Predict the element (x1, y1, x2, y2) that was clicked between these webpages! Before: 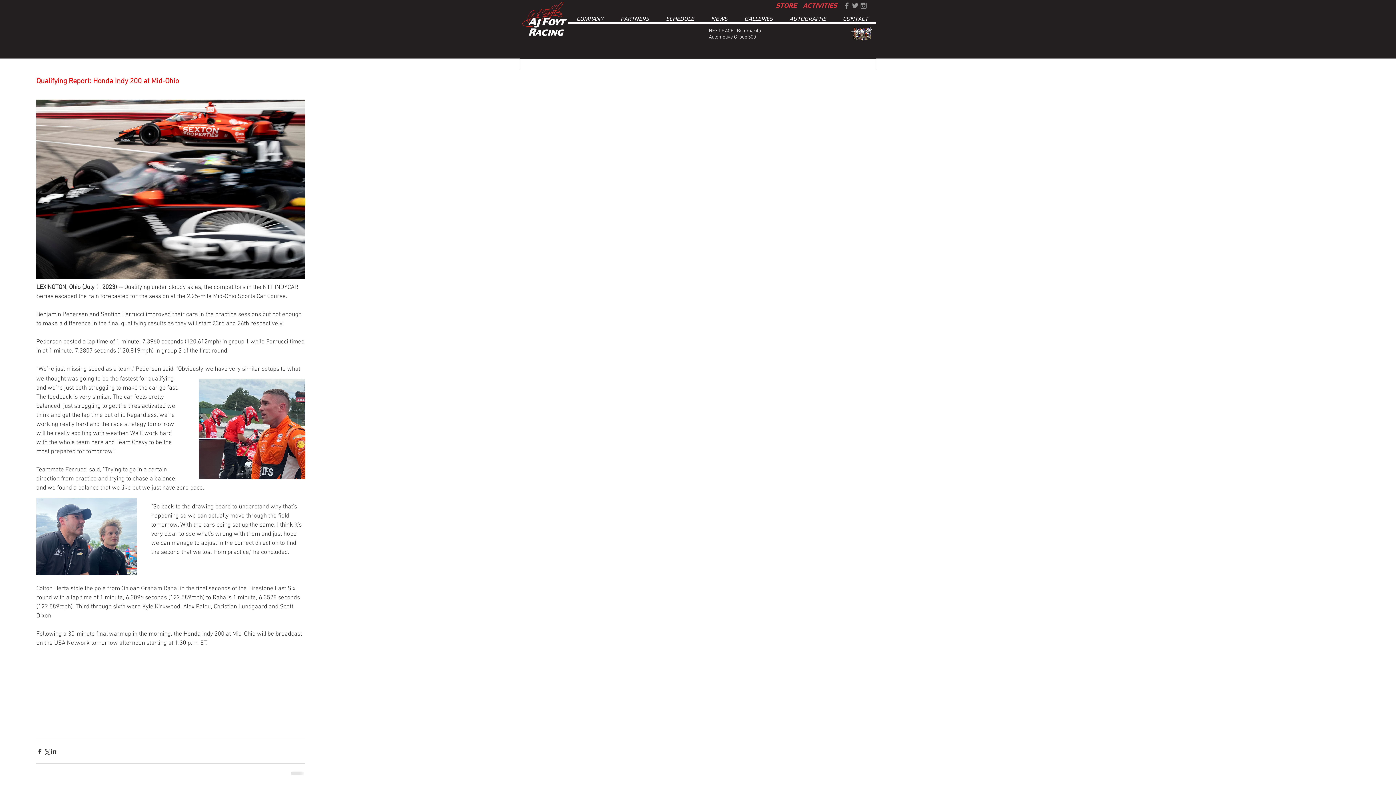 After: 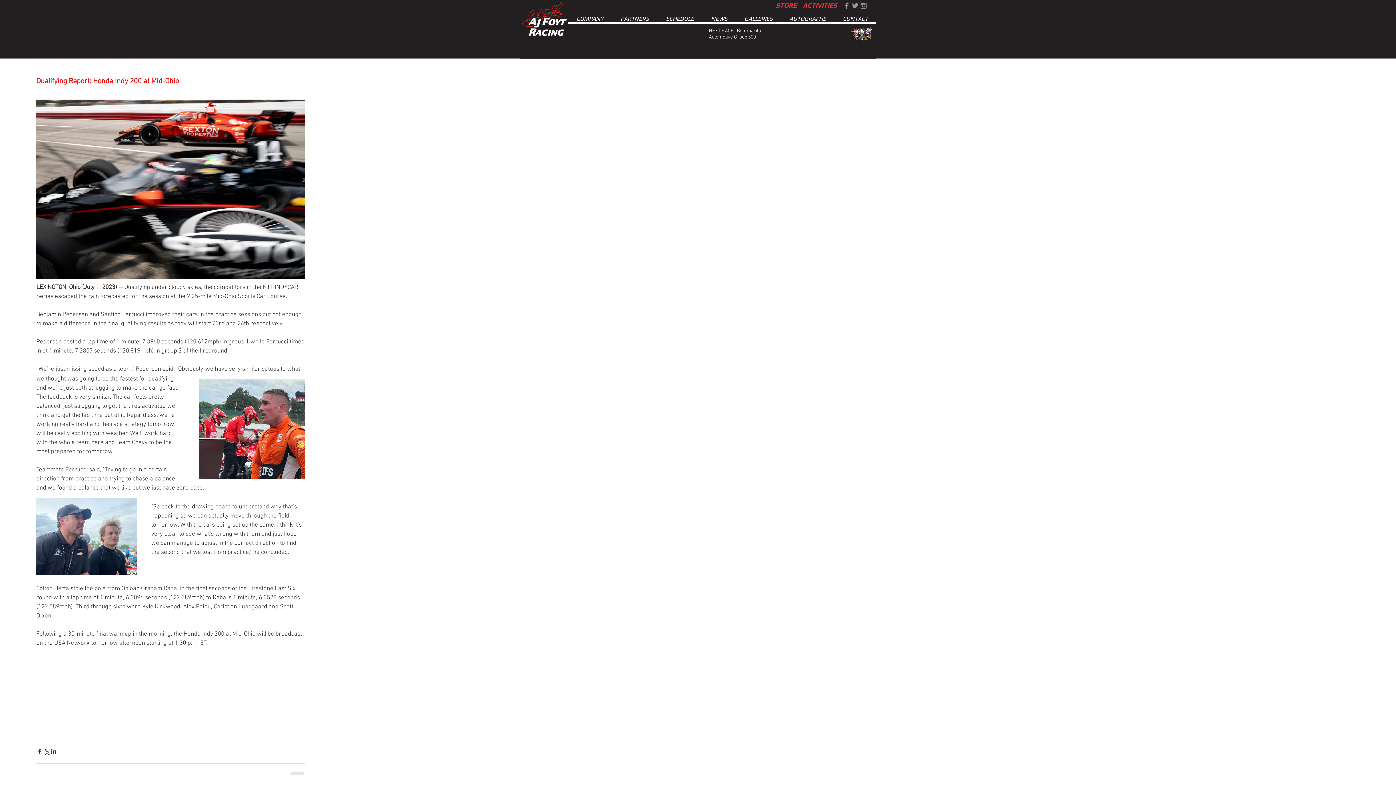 Action: bbox: (851, 1, 859, 9) label: Grey Twitter Icon